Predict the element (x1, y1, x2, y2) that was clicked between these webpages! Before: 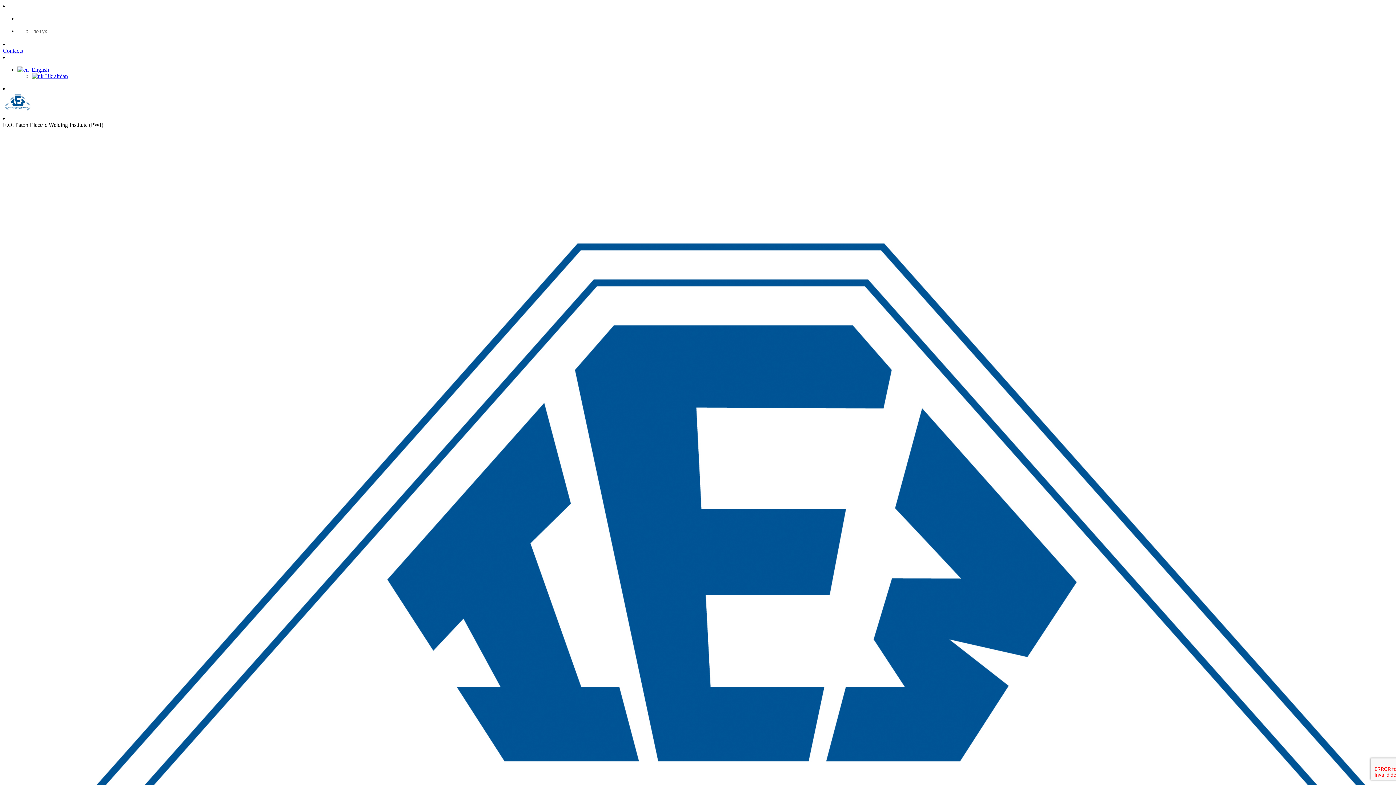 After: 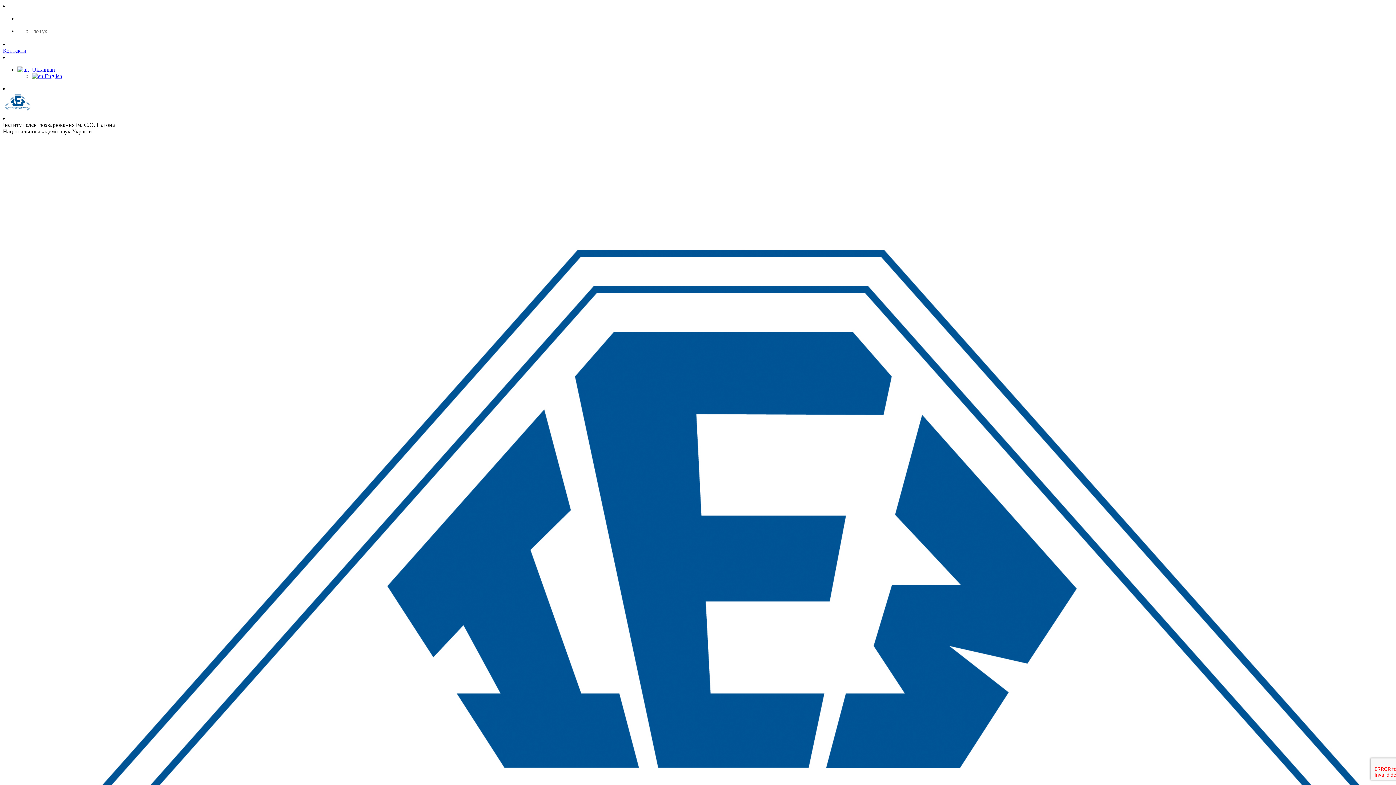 Action: bbox: (32, 73, 68, 79) label:  Ukrainian